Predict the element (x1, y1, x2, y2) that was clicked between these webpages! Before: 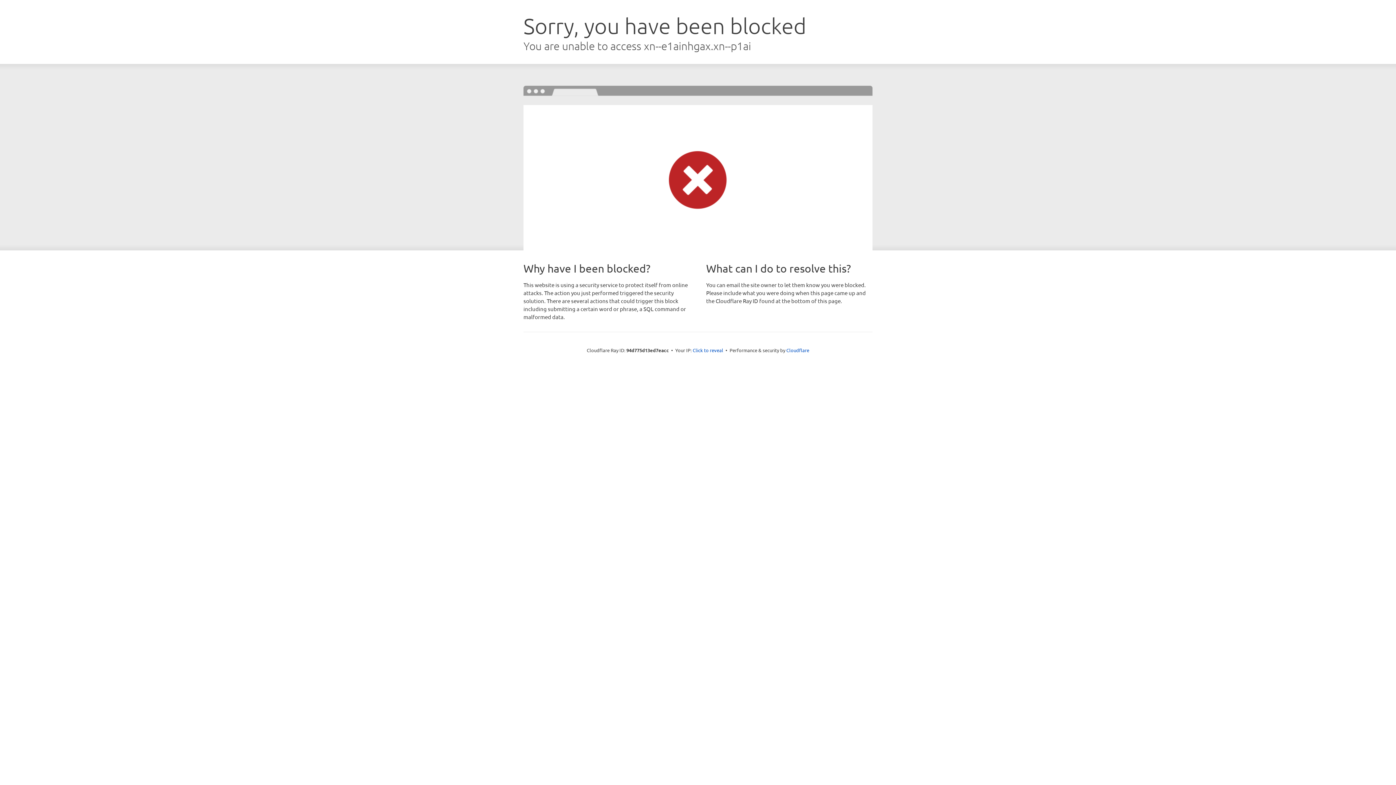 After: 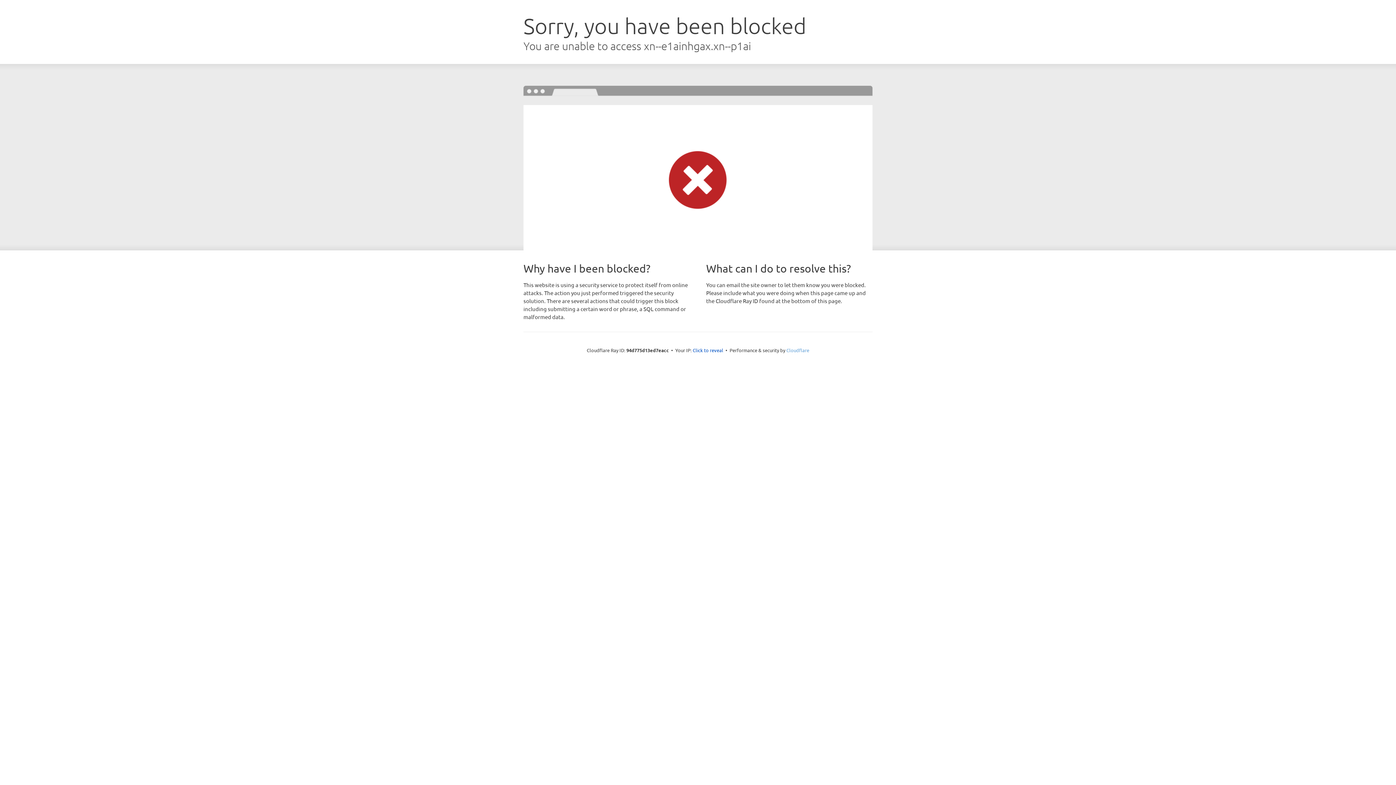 Action: bbox: (786, 347, 809, 353) label: Cloudflare